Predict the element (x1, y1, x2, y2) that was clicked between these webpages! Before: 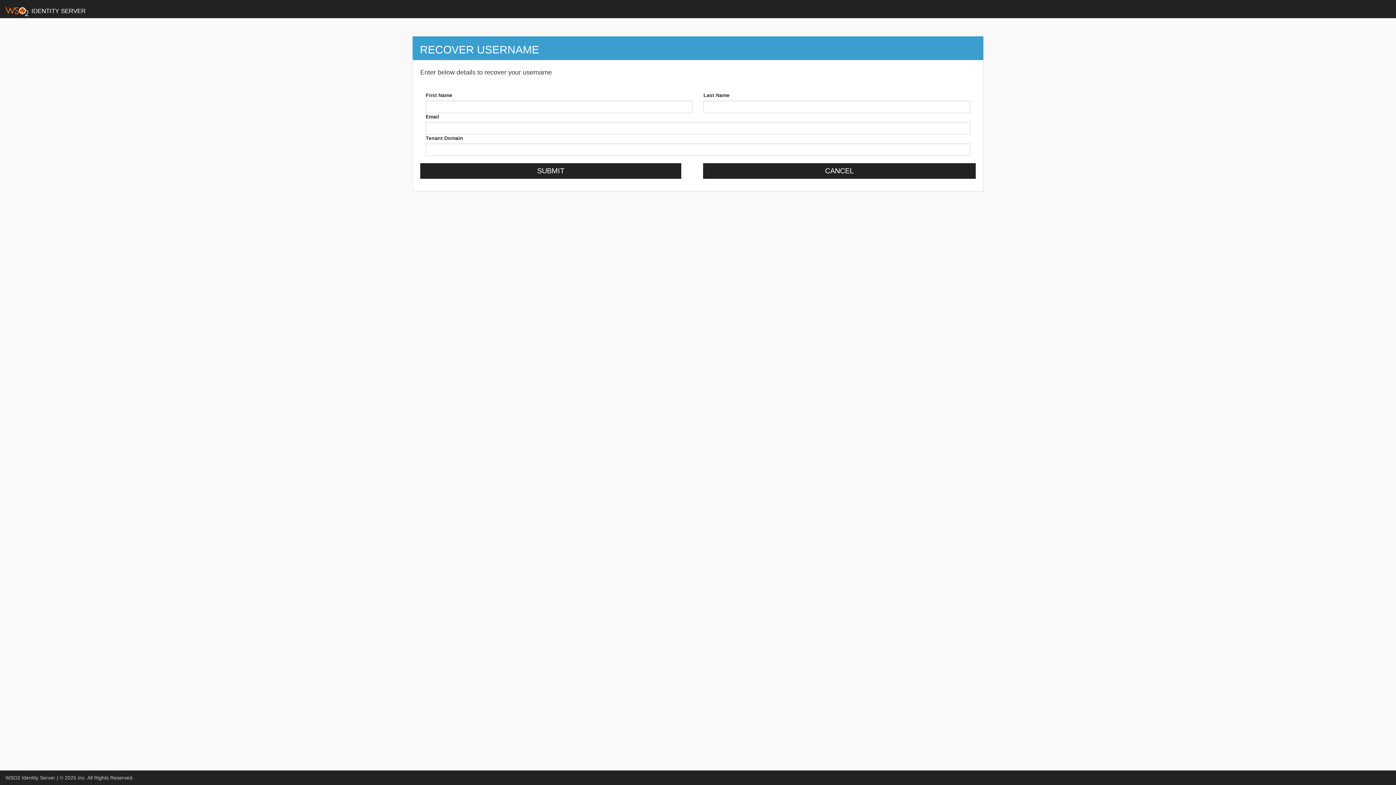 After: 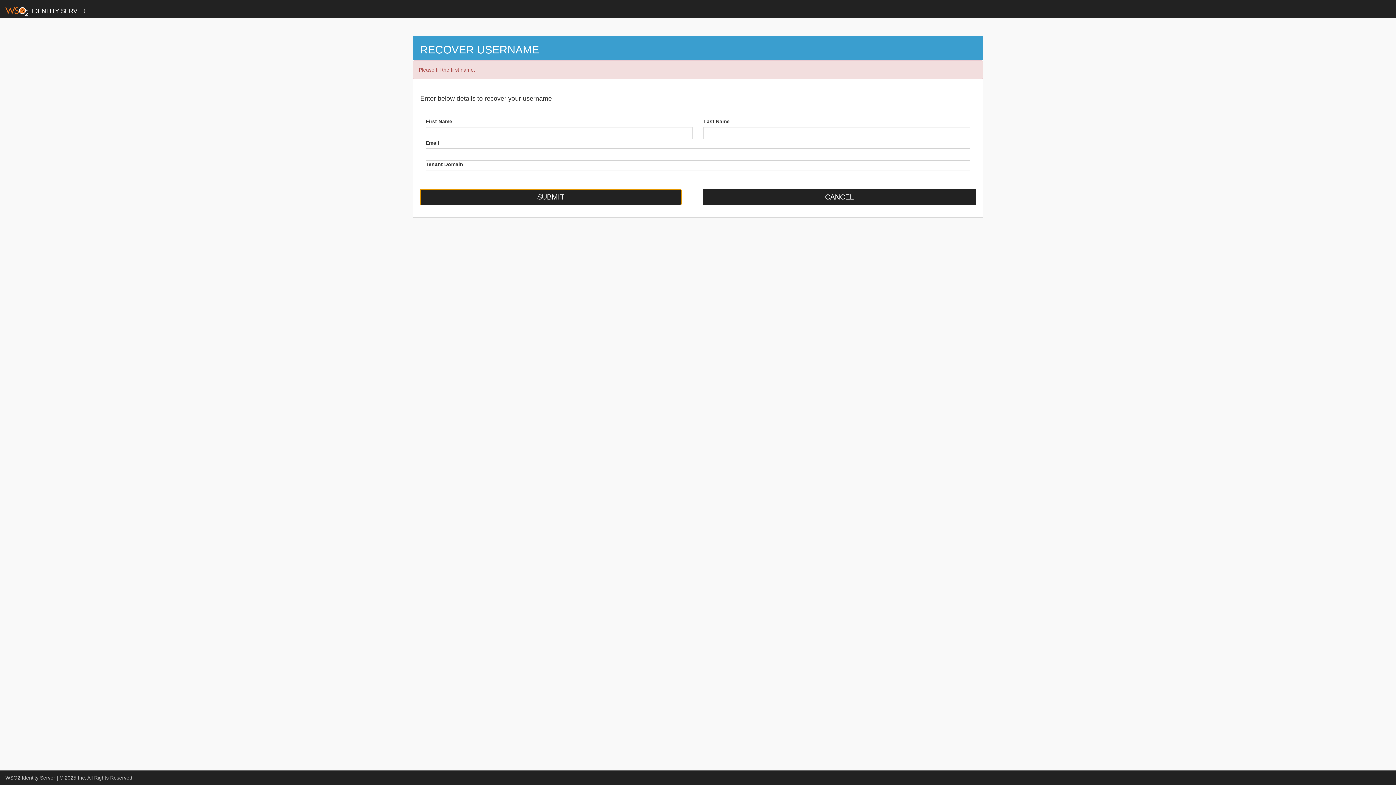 Action: bbox: (420, 163, 681, 178) label: SUBMIT